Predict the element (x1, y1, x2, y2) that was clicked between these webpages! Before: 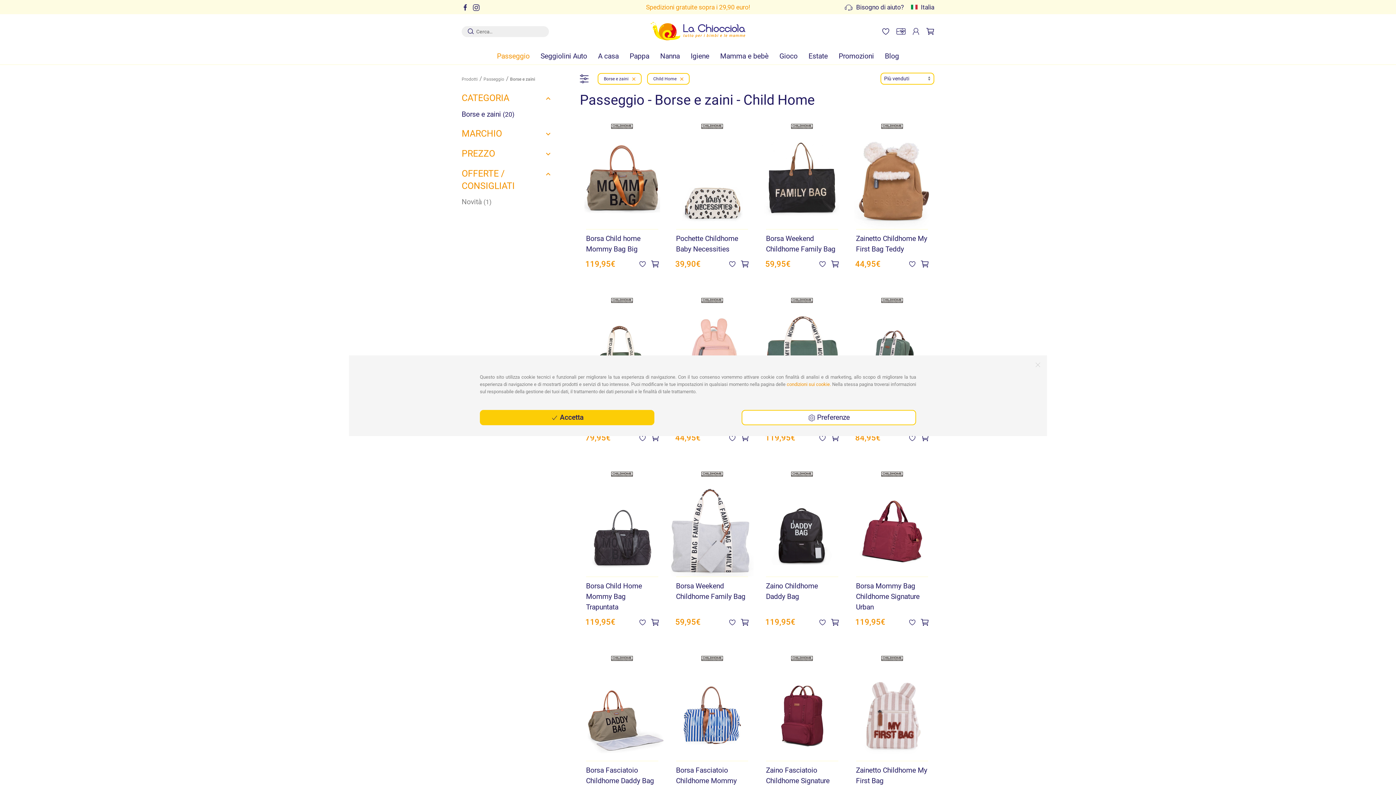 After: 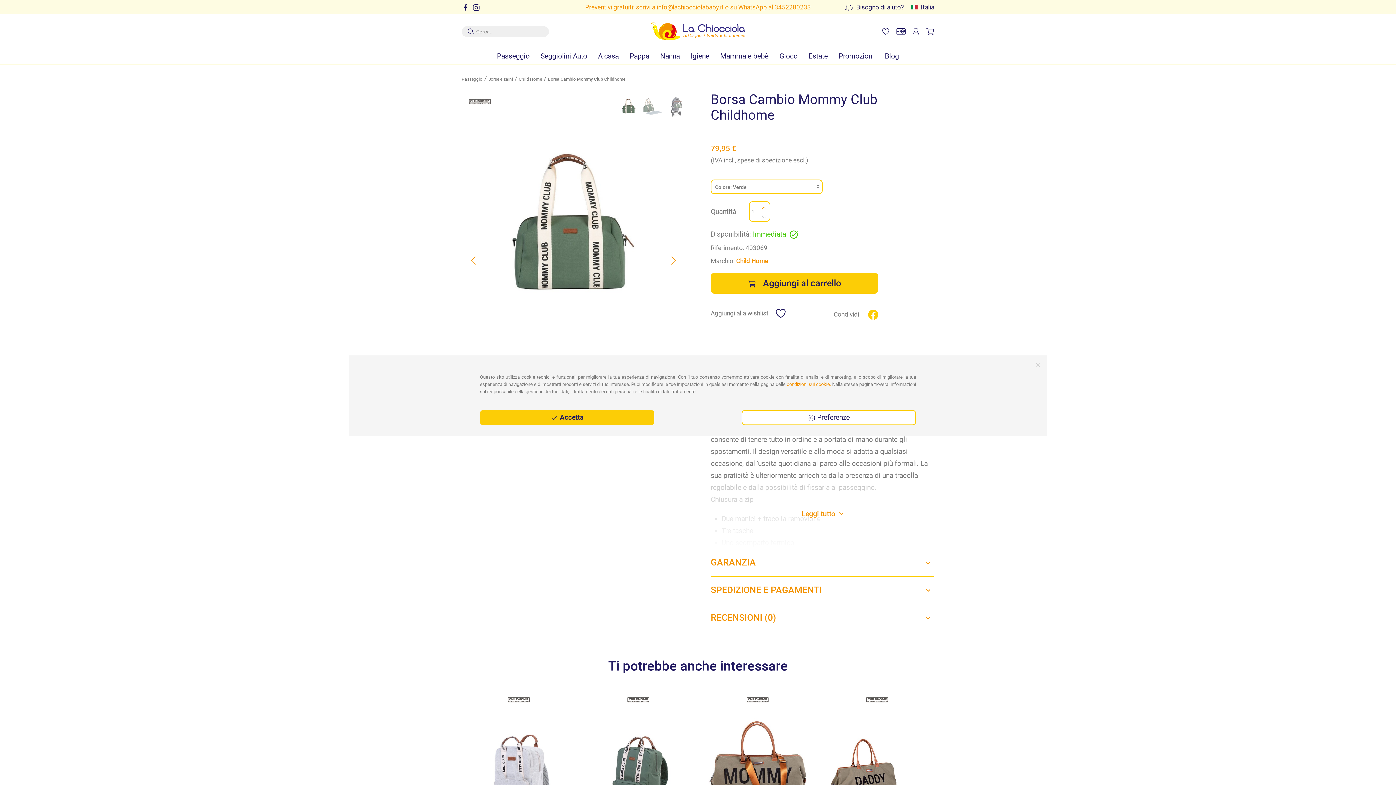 Action: bbox: (651, 433, 659, 441)